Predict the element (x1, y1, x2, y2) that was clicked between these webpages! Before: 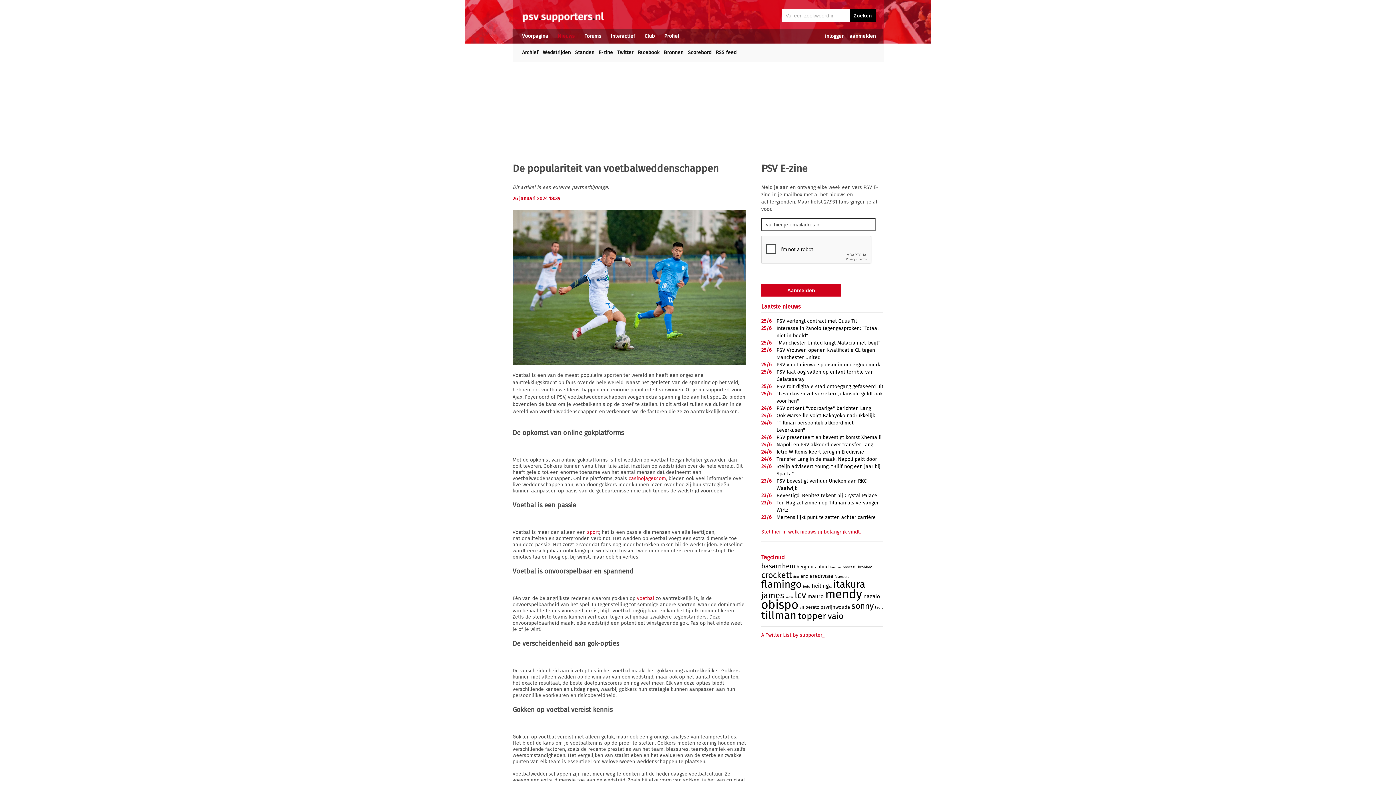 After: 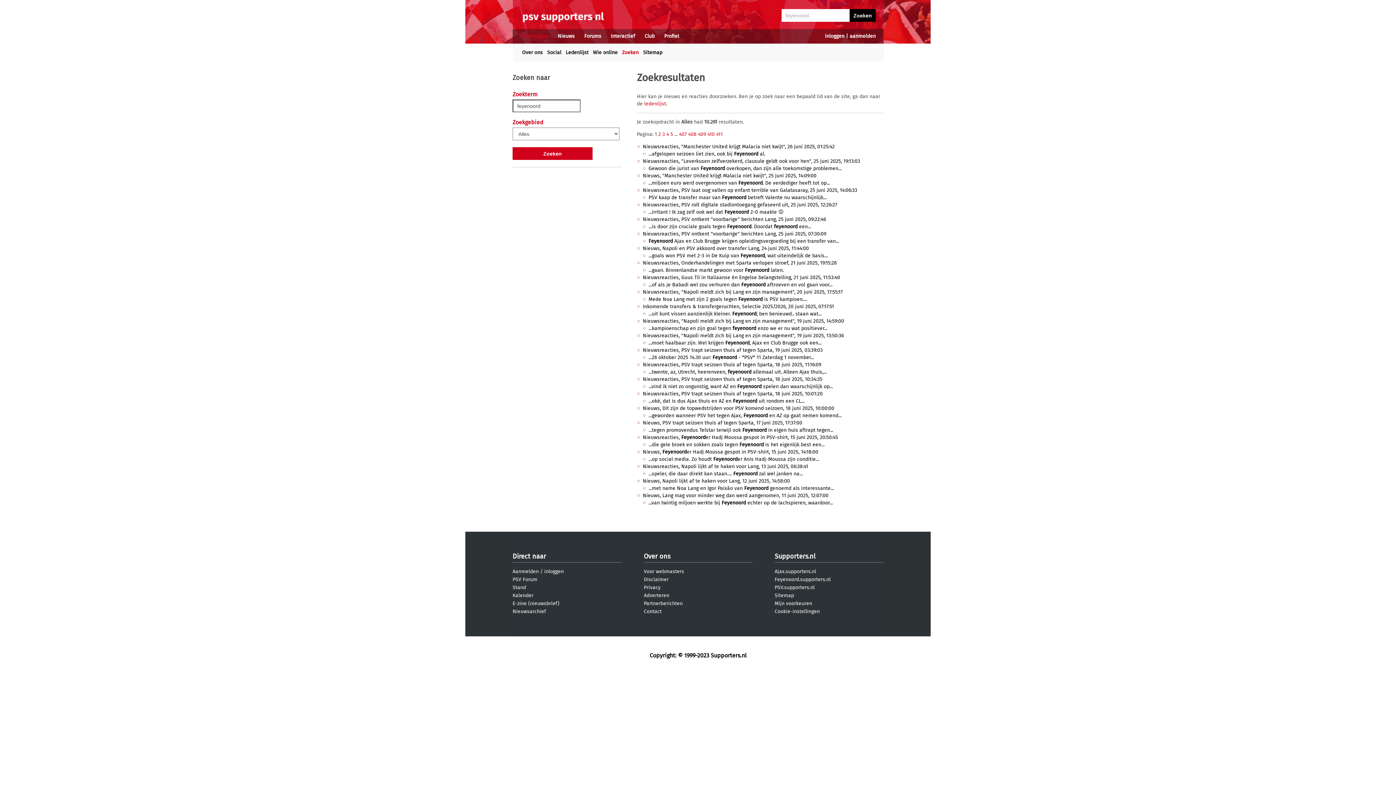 Action: label: feyenoord bbox: (834, 575, 849, 578)